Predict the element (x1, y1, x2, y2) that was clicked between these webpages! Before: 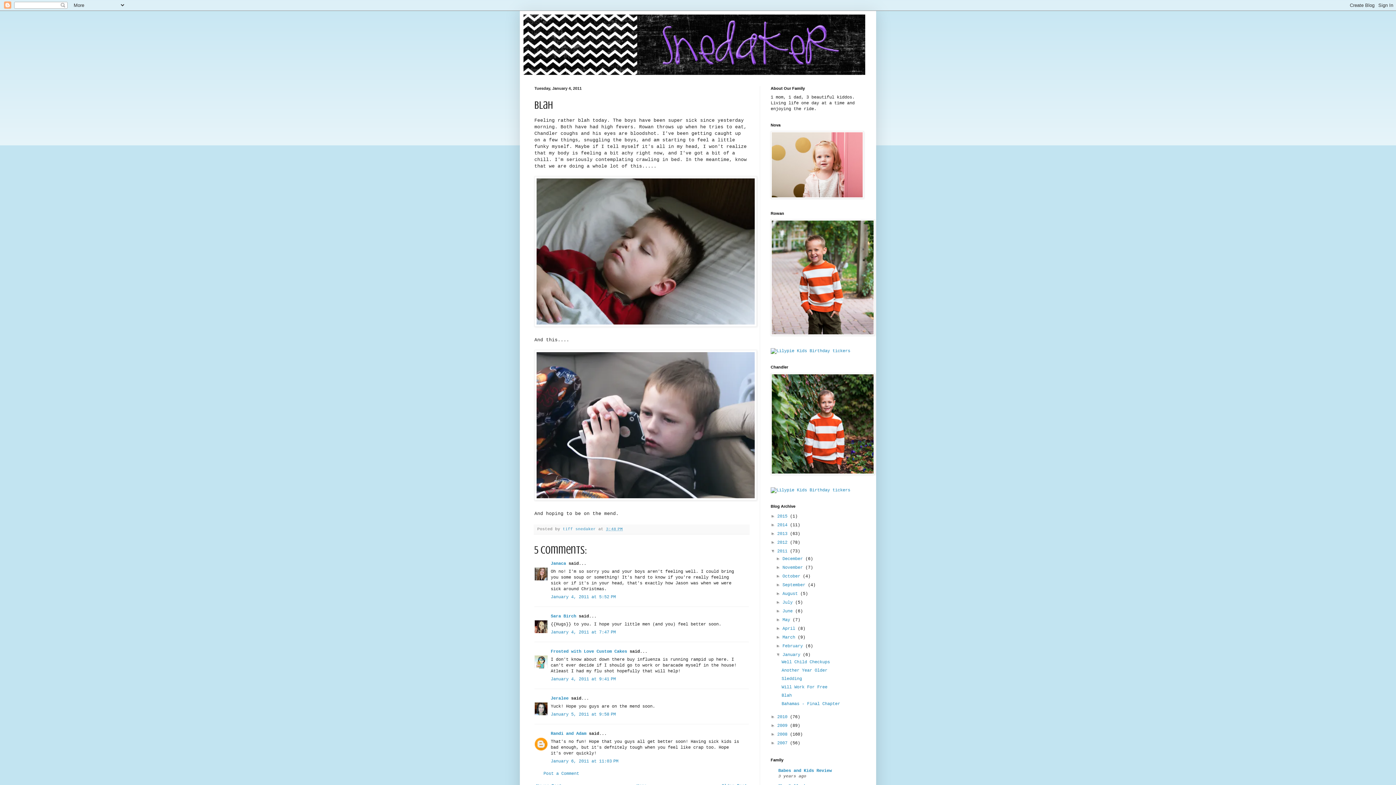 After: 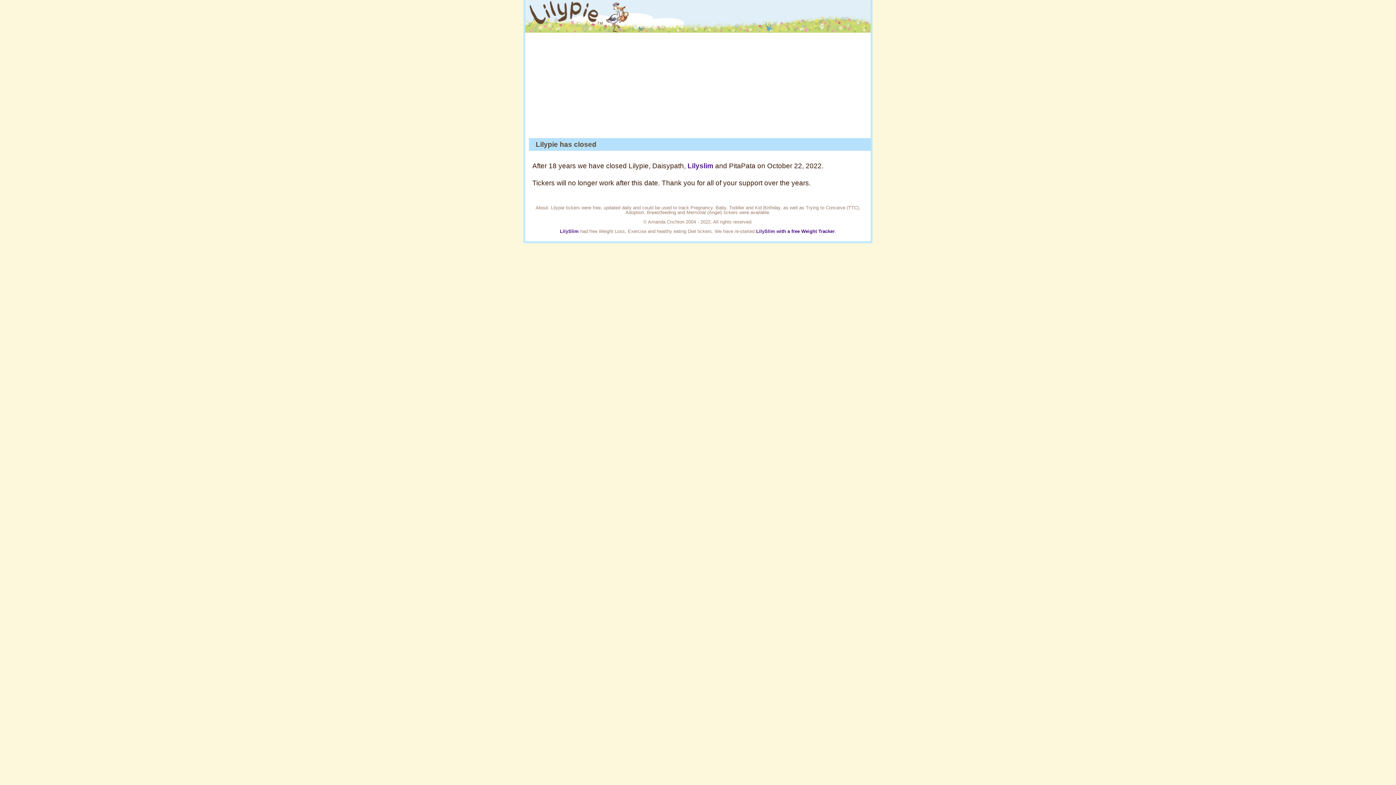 Action: bbox: (770, 488, 850, 493)